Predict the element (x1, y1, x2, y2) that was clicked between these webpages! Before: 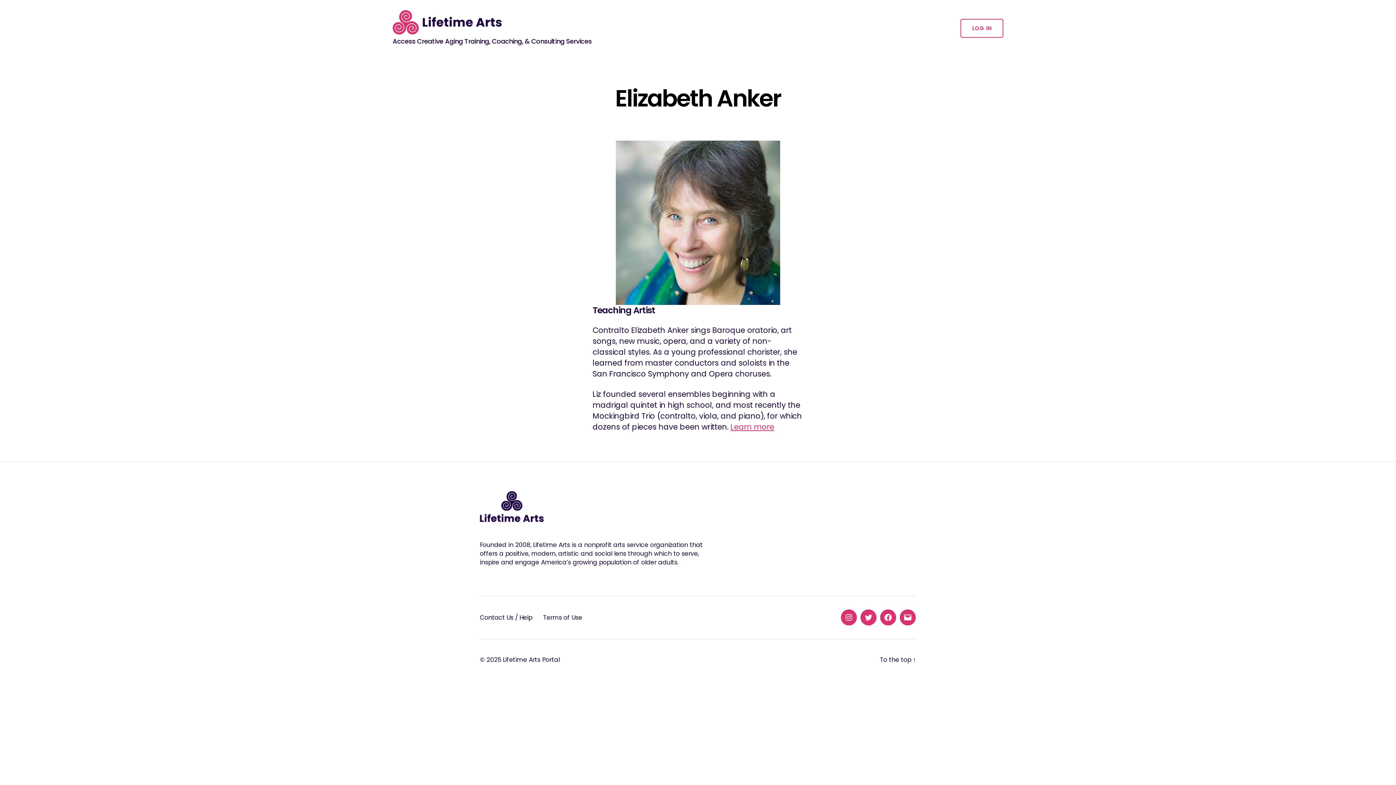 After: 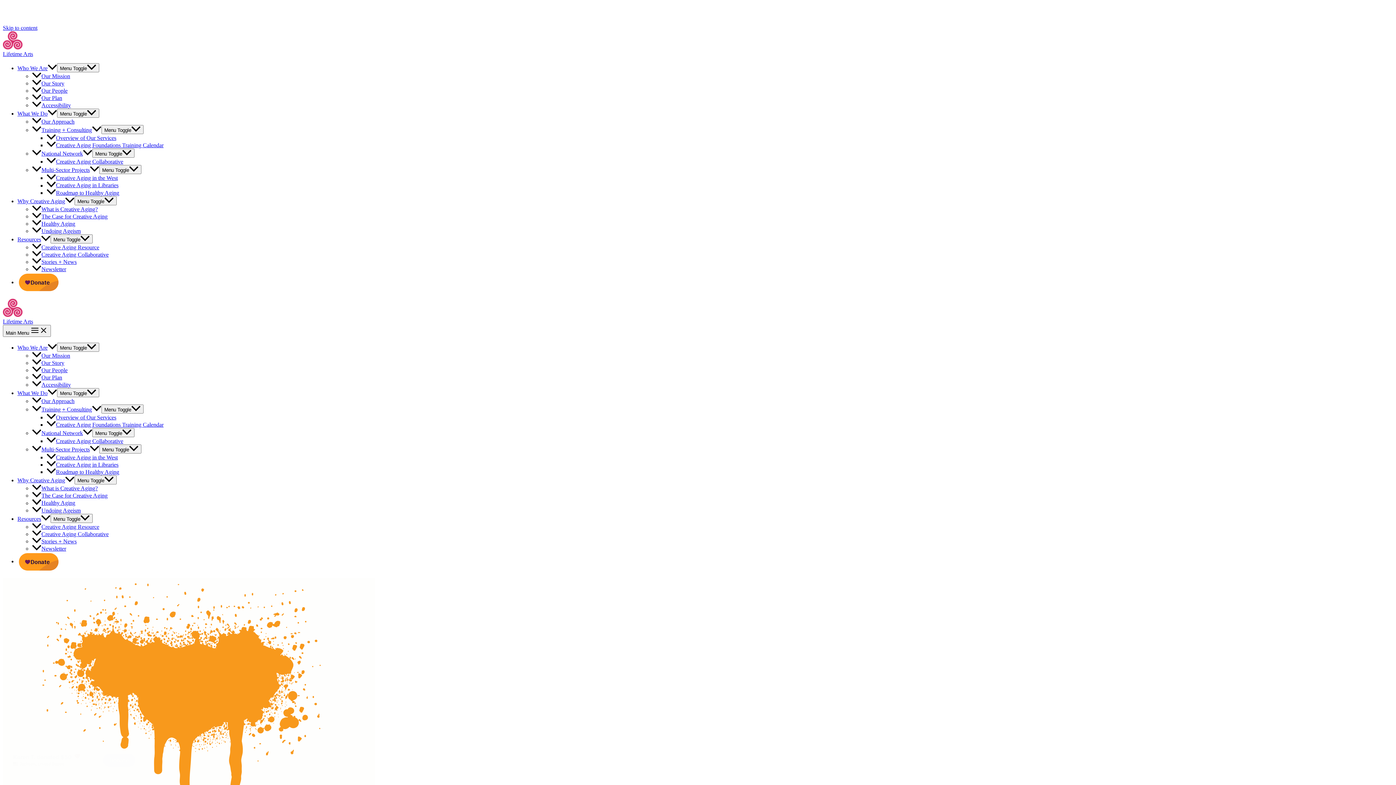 Action: bbox: (480, 491, 709, 522)